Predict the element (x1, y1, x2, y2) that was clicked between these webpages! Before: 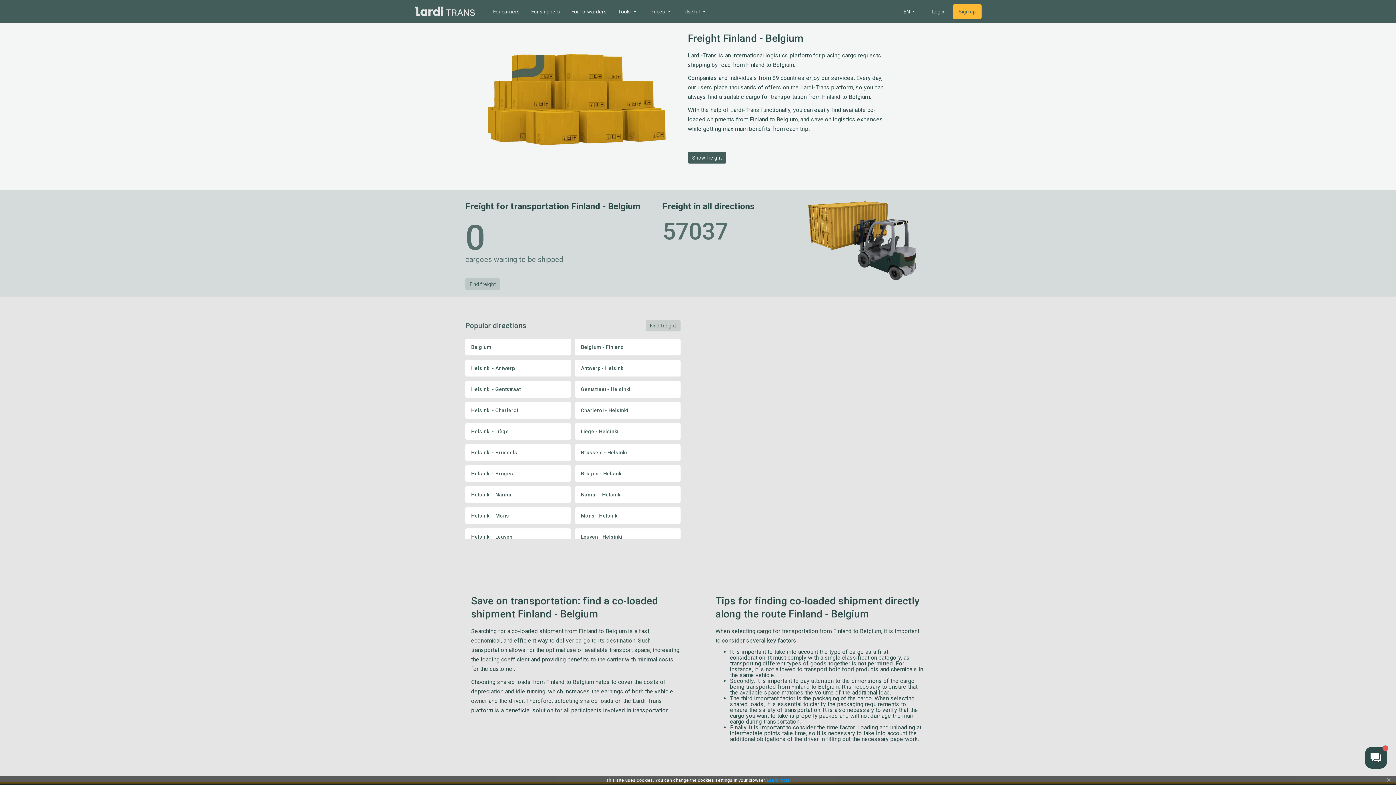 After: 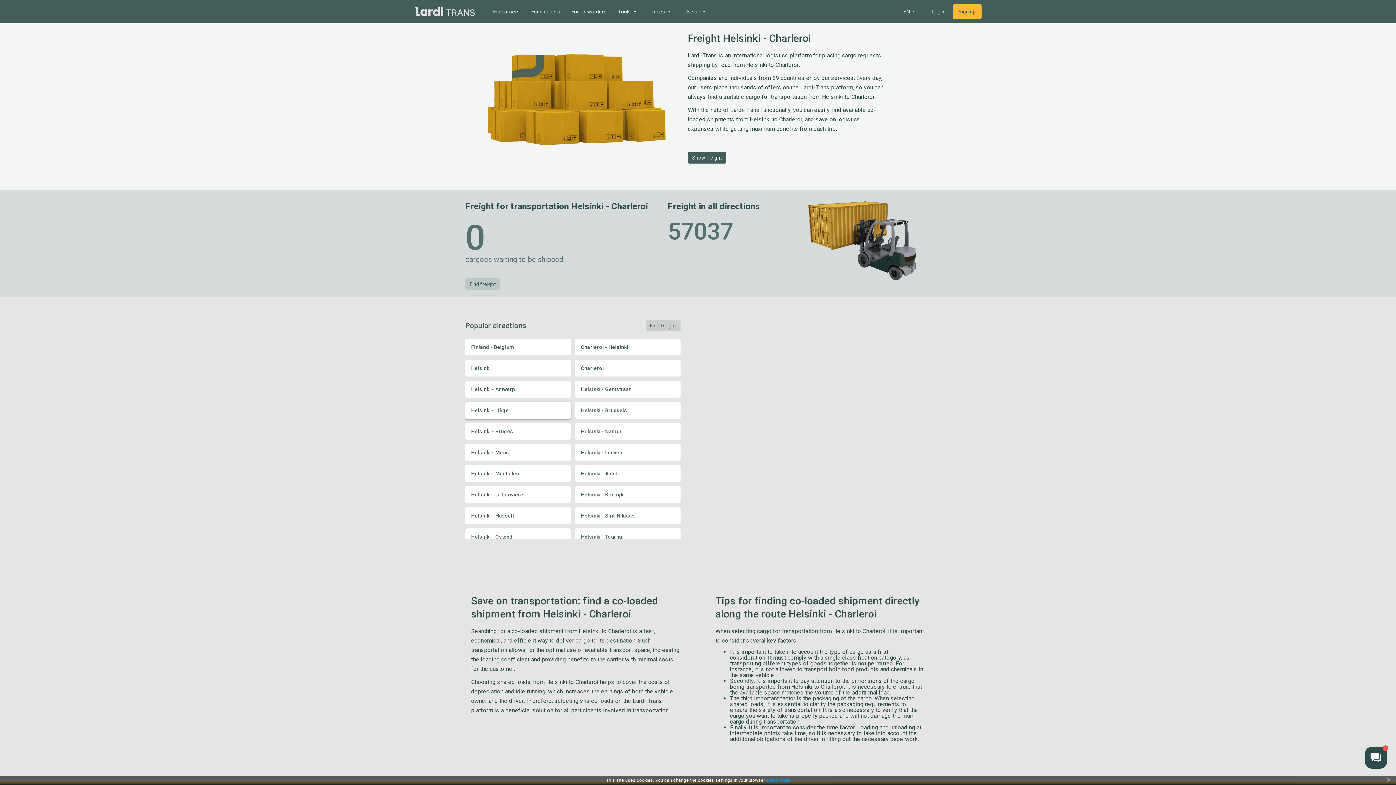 Action: bbox: (465, 402, 570, 418) label: Helsinki - Charleroi